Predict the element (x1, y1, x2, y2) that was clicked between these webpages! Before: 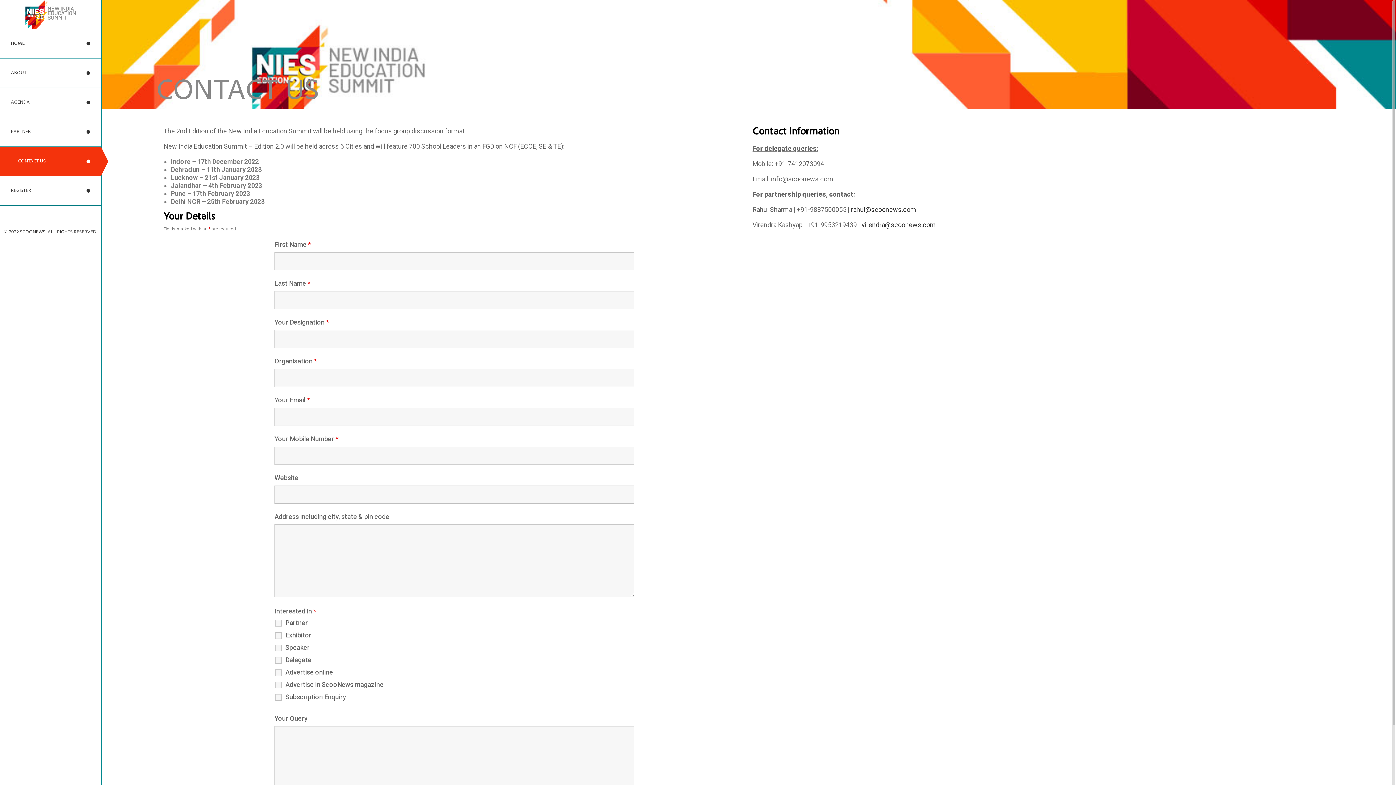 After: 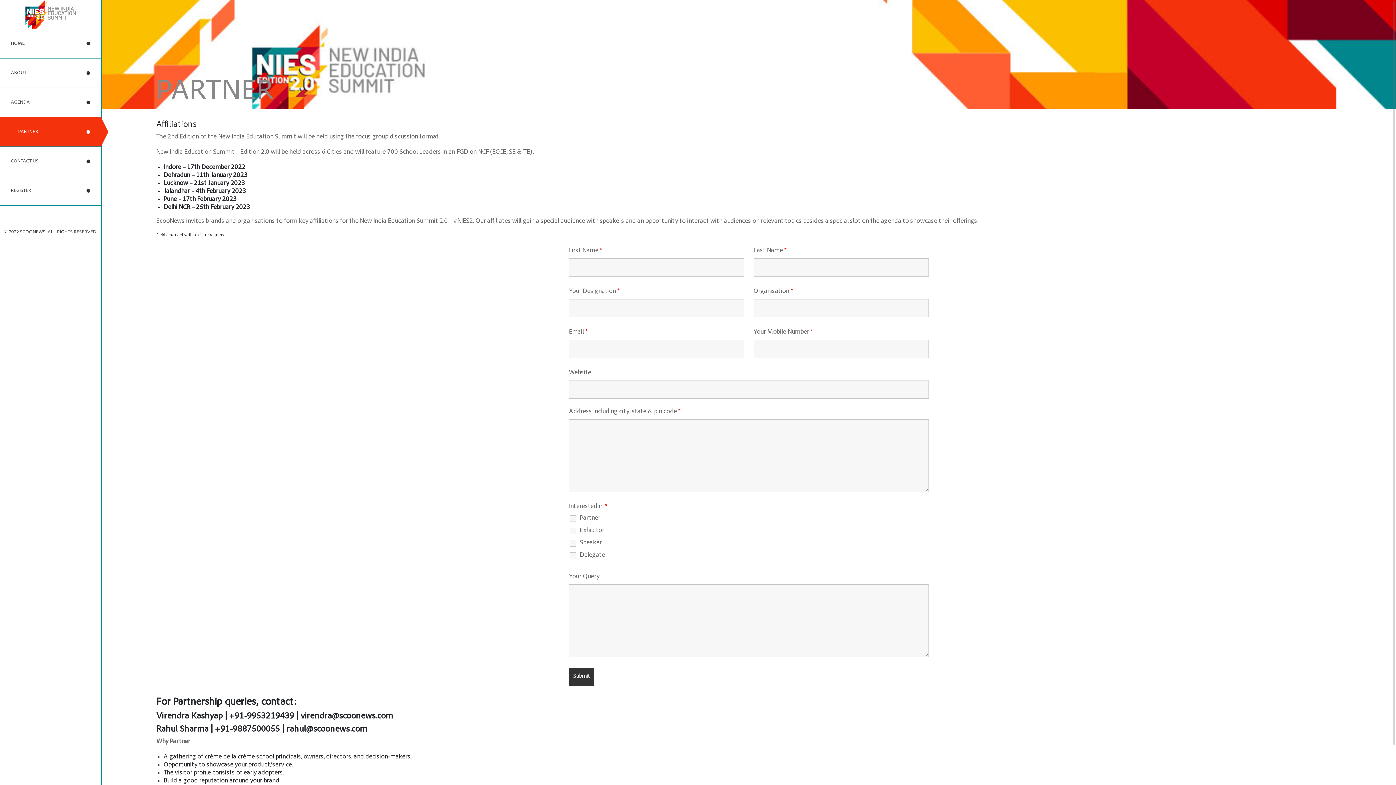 Action: bbox: (0, 117, 101, 146) label: PARTNER